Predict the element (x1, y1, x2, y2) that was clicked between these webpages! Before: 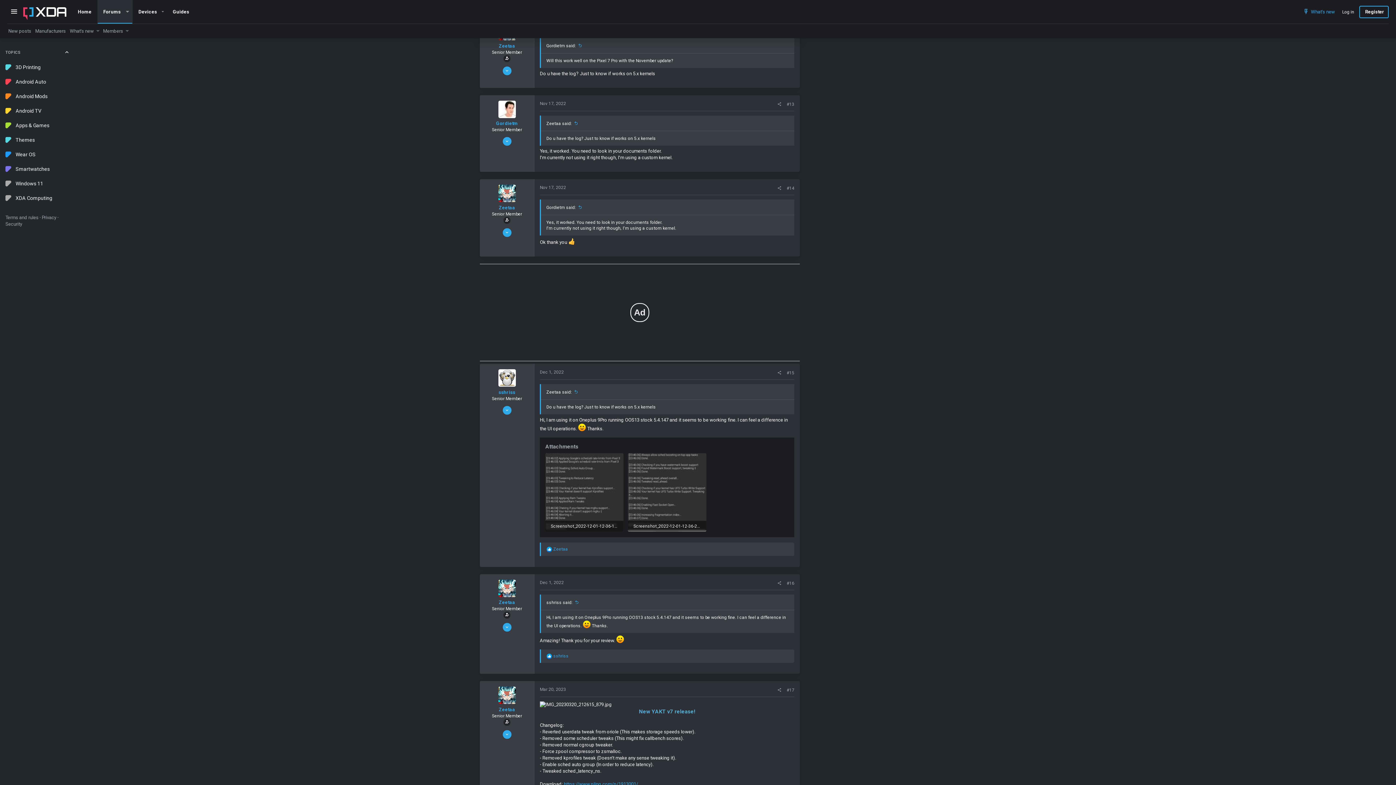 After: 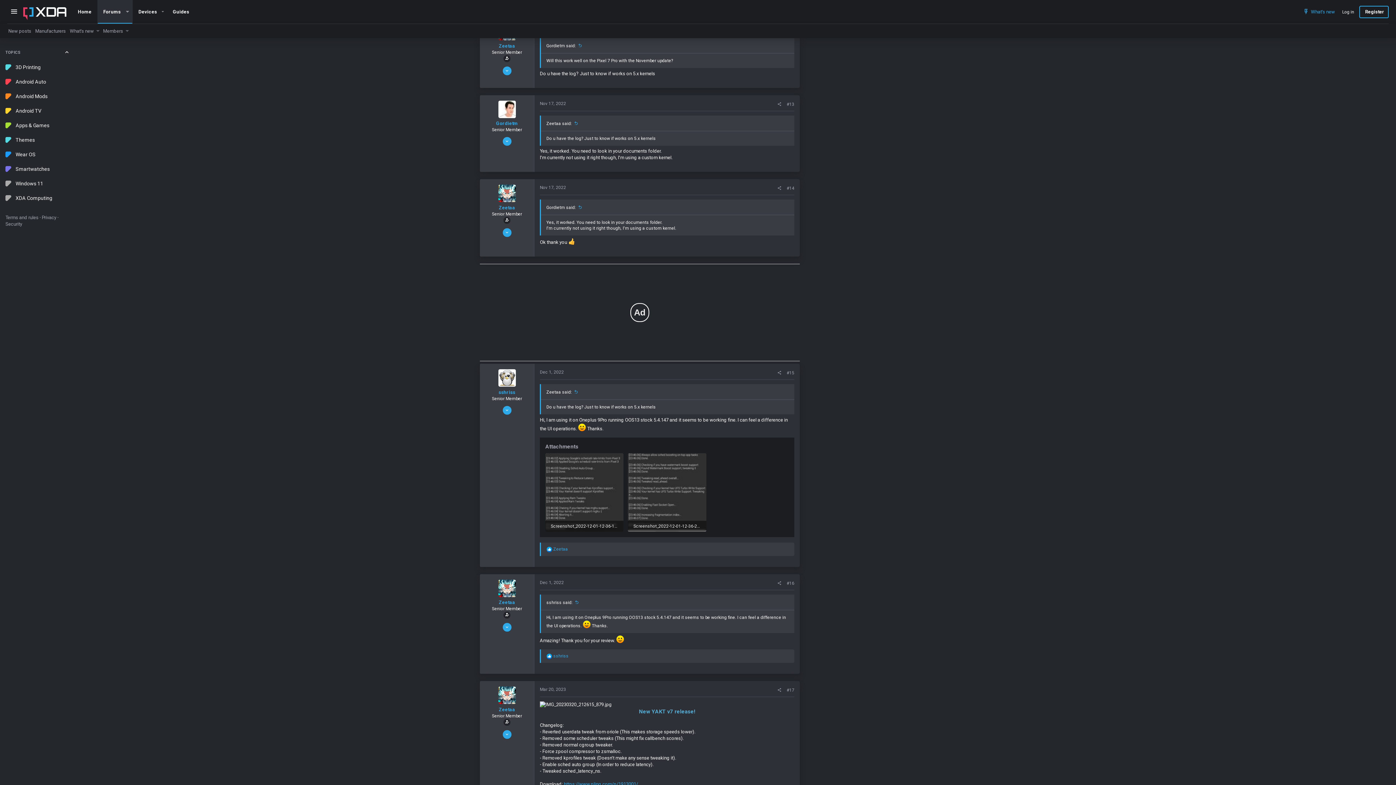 Action: bbox: (786, 370, 794, 375) label: #15